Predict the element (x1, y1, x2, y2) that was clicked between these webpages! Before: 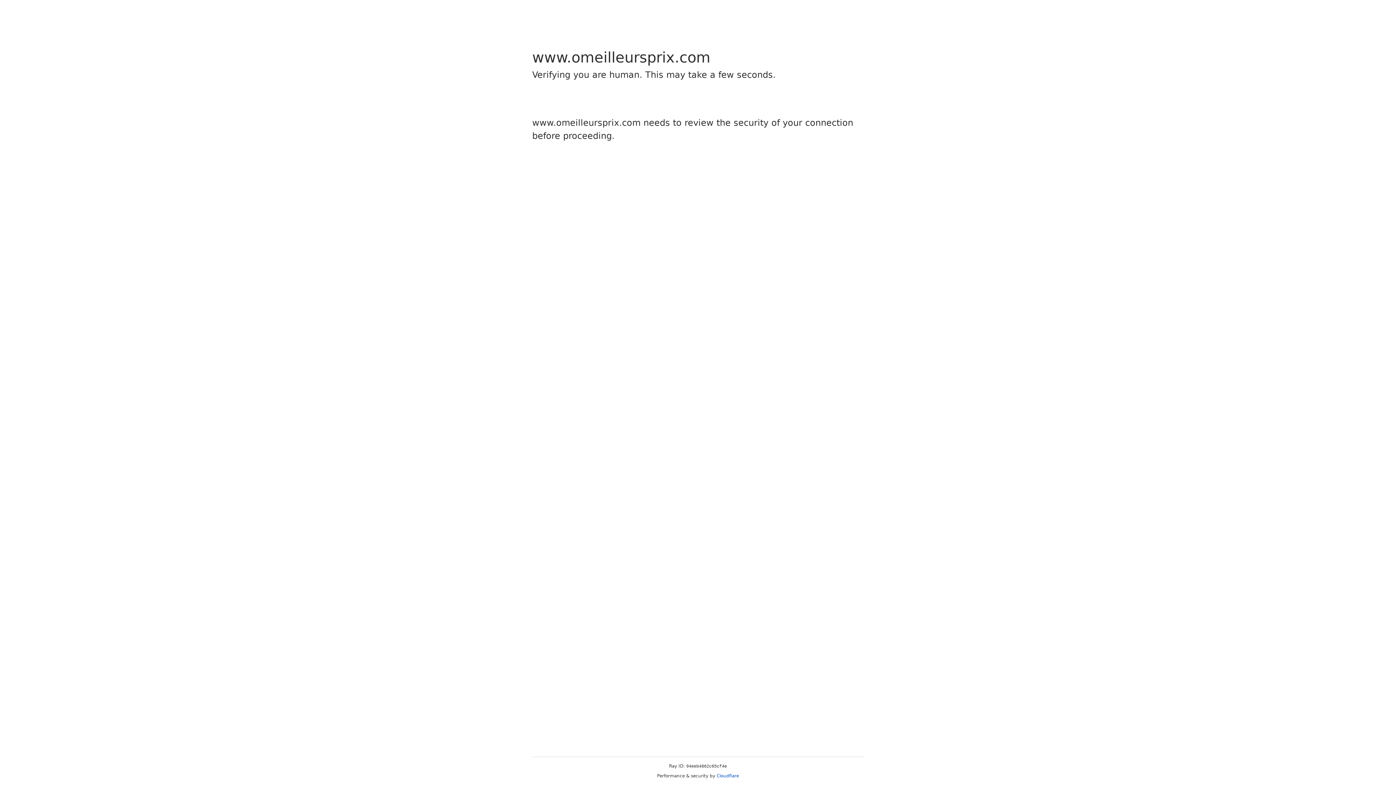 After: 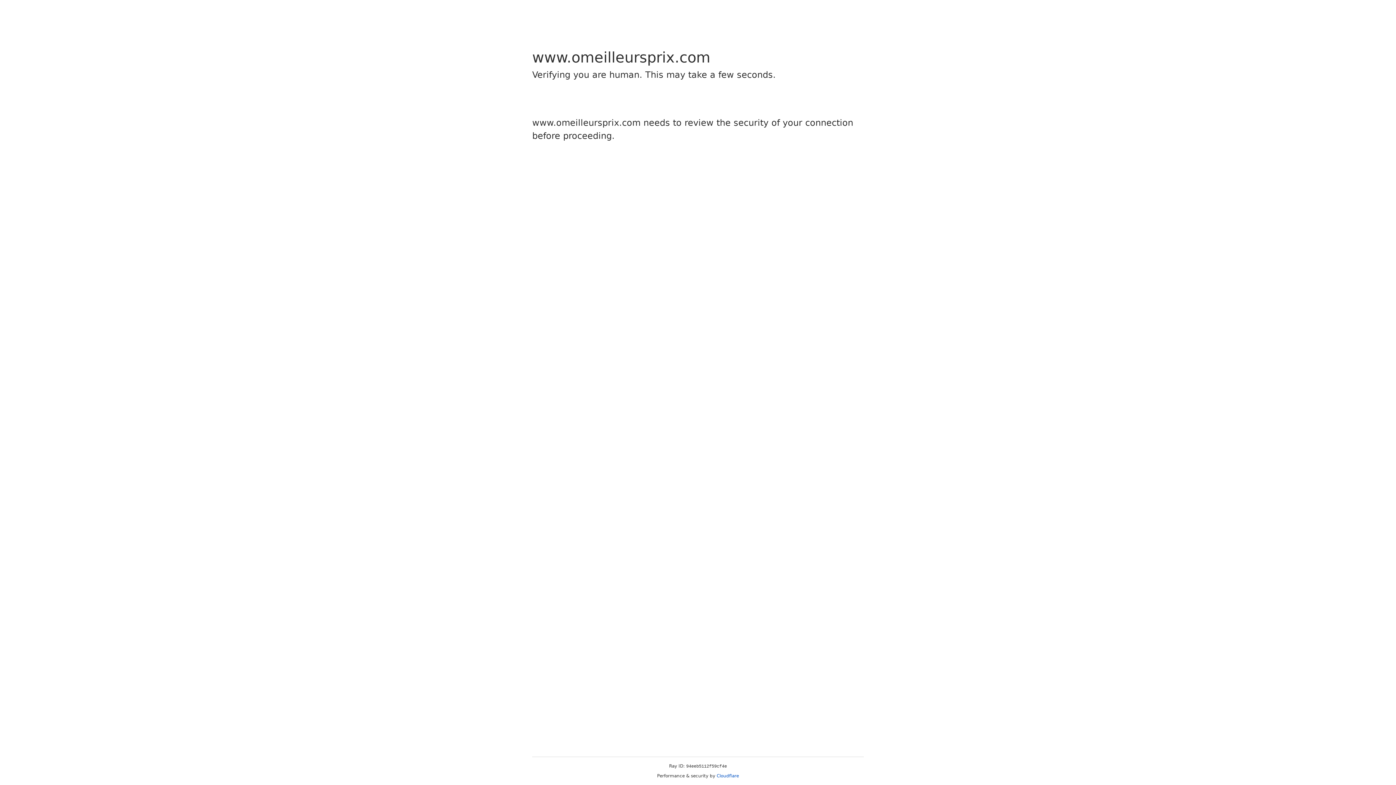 Action: label: Cloudflare bbox: (716, 773, 739, 778)